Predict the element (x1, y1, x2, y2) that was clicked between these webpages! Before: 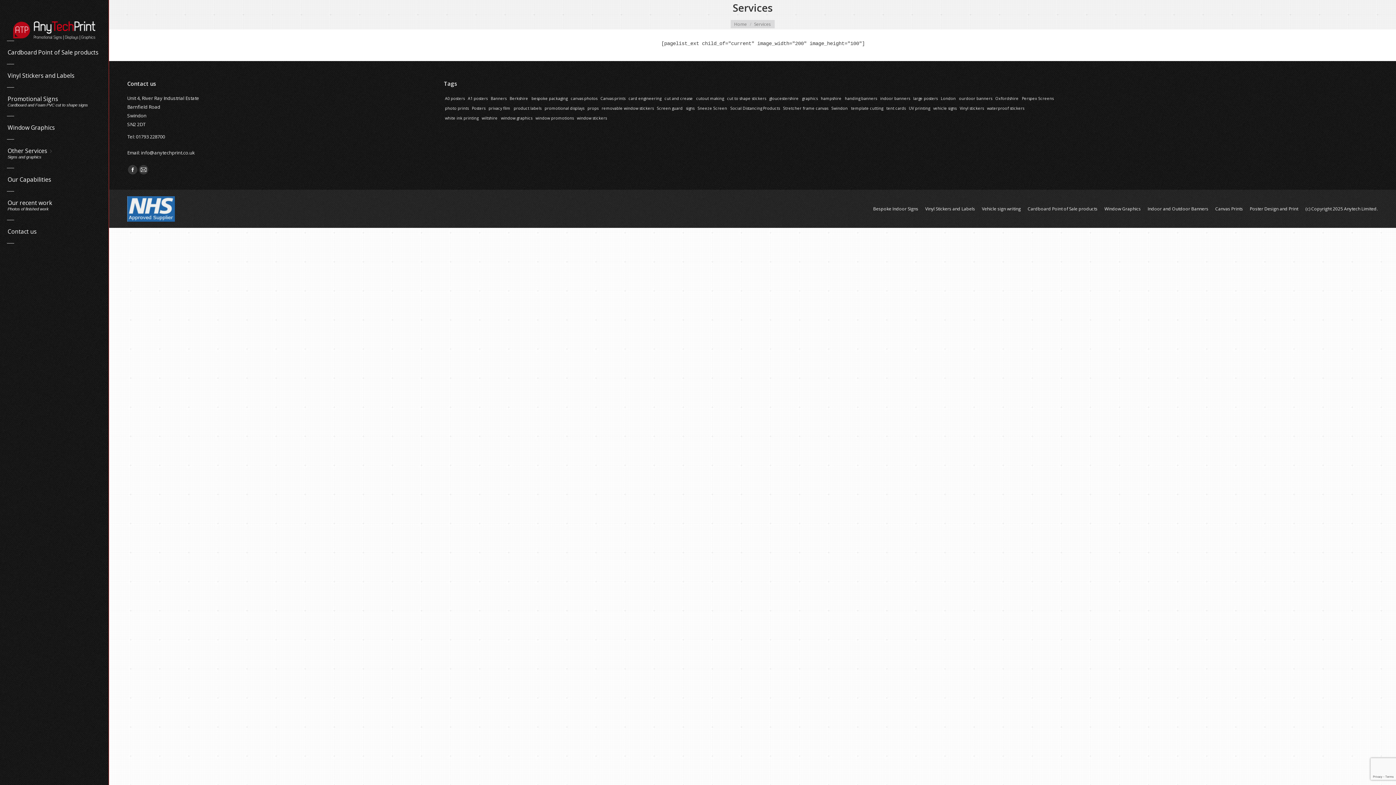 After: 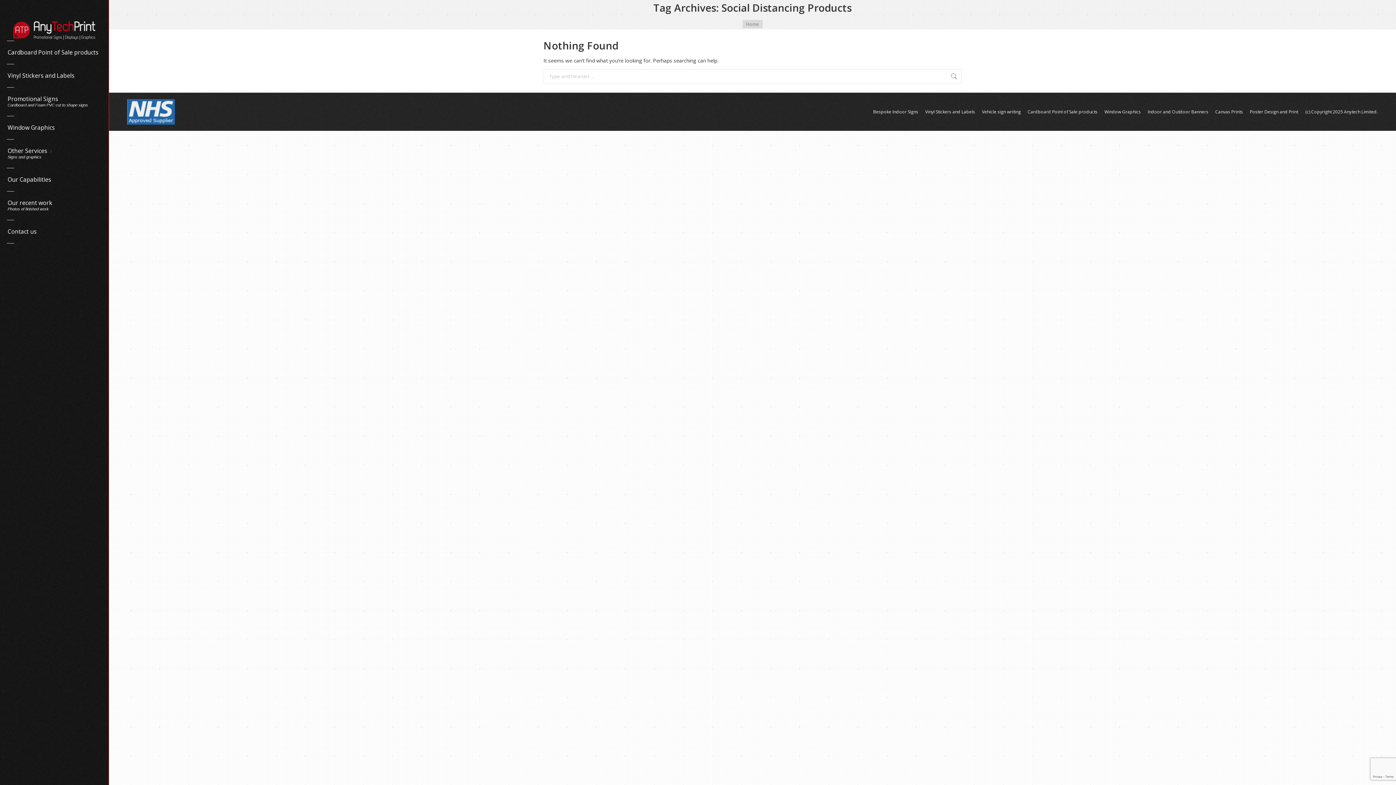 Action: label: Social Distancing Products (1 item) bbox: (729, 104, 781, 112)